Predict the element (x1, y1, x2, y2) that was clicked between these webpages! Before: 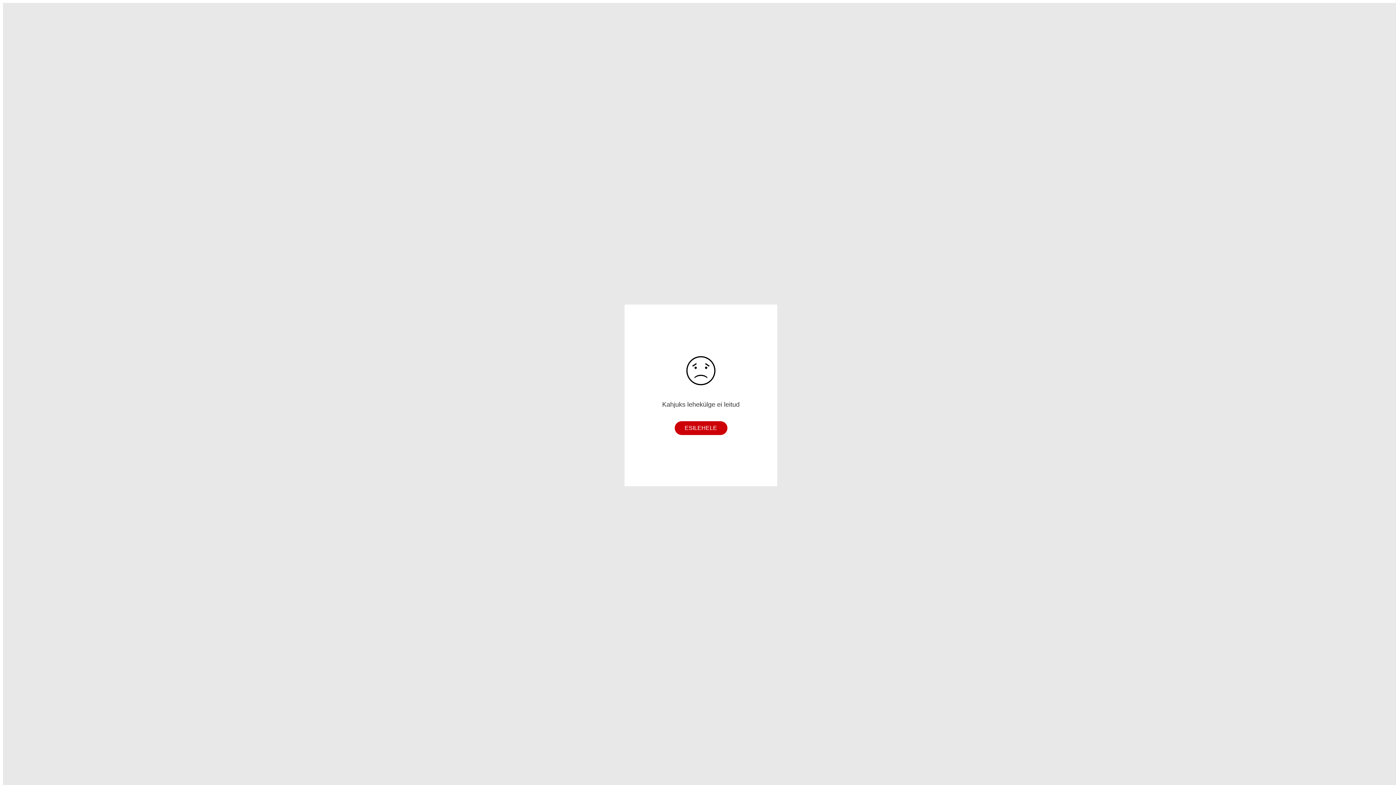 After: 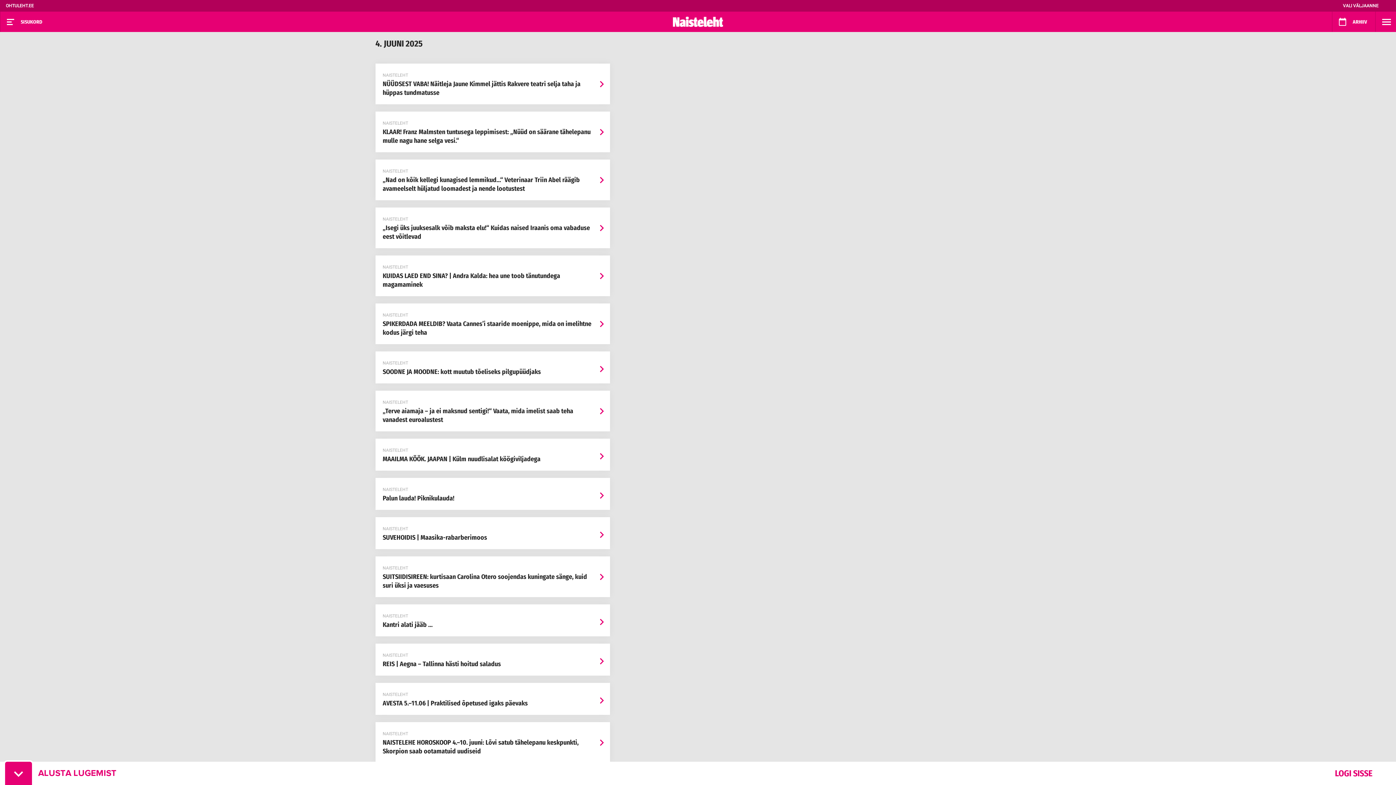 Action: bbox: (674, 421, 727, 435) label: ESILEHELE